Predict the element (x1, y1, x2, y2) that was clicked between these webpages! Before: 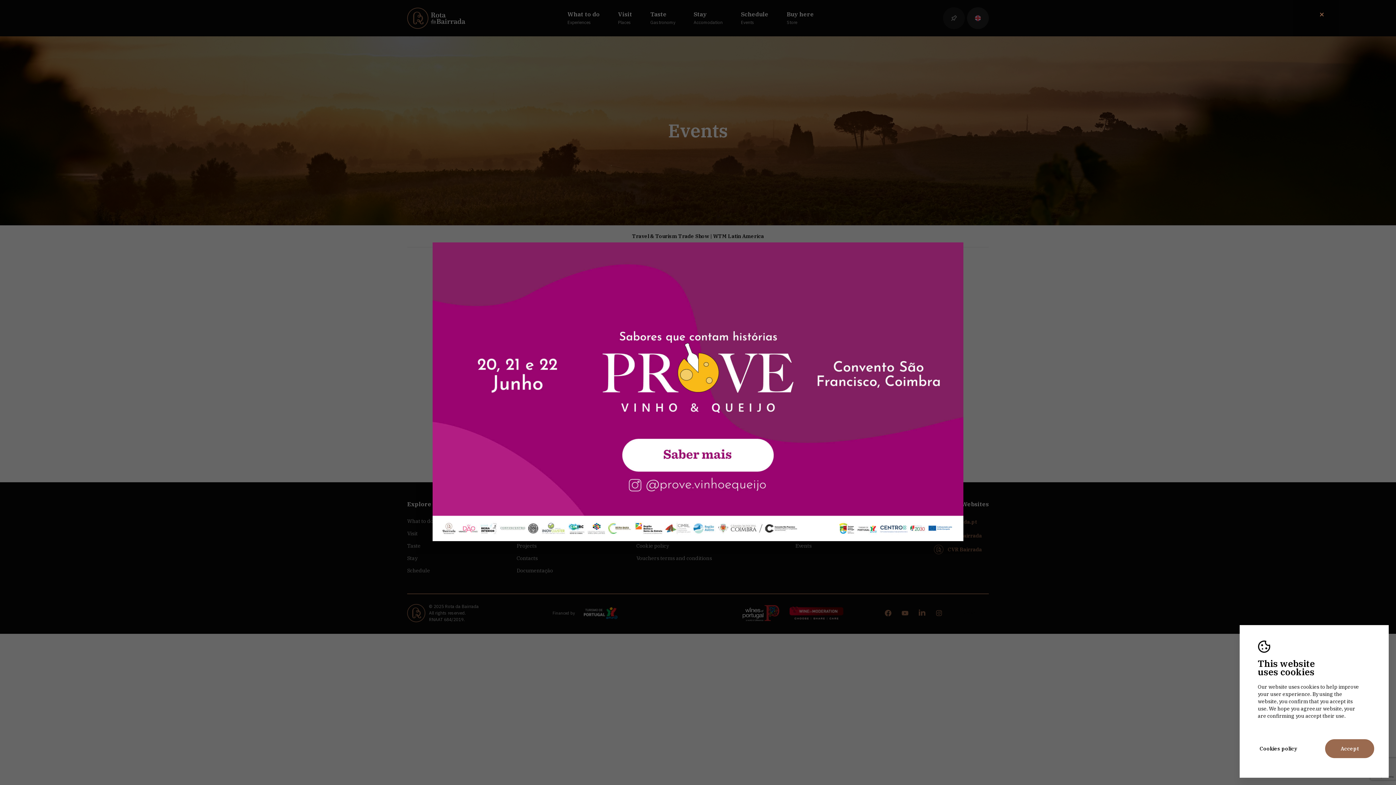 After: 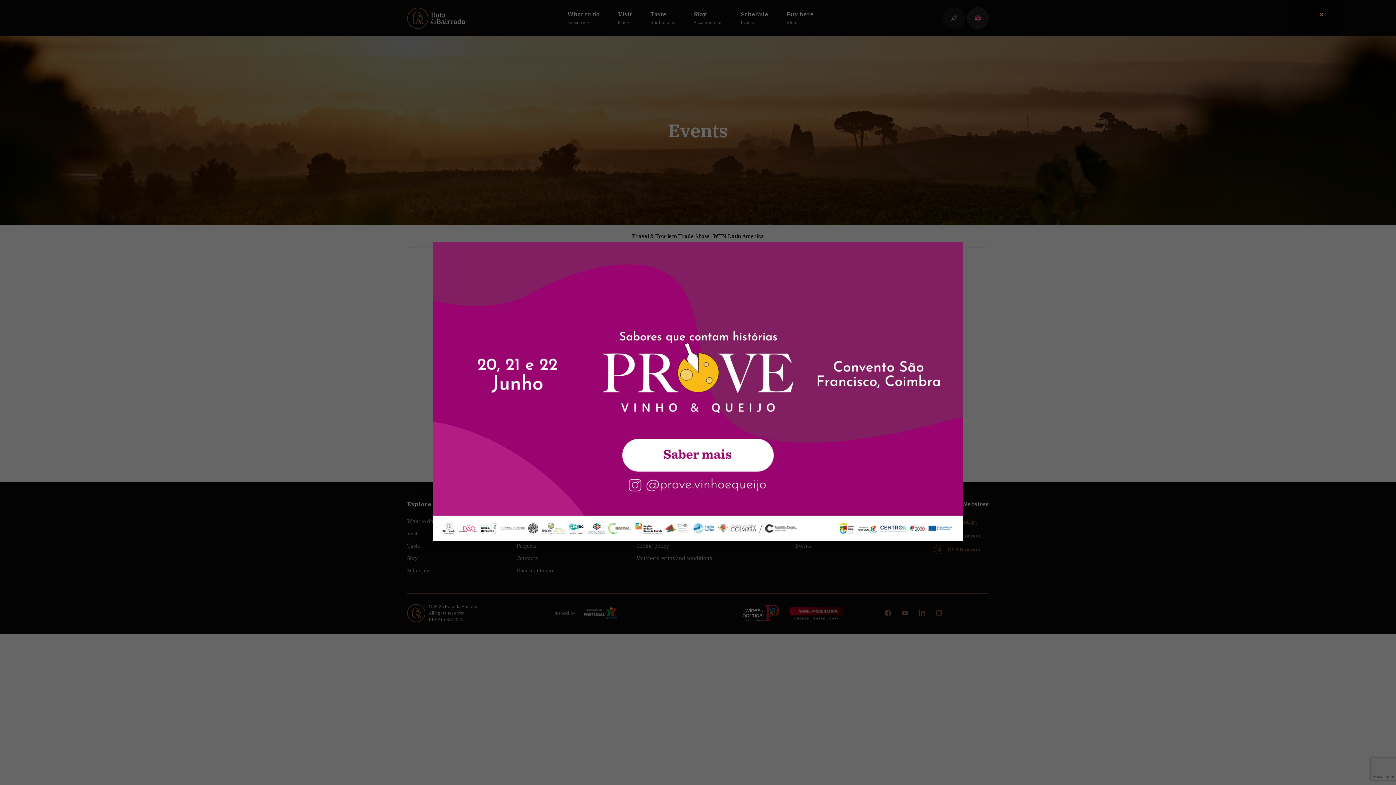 Action: bbox: (1325, 739, 1374, 758) label: Accept